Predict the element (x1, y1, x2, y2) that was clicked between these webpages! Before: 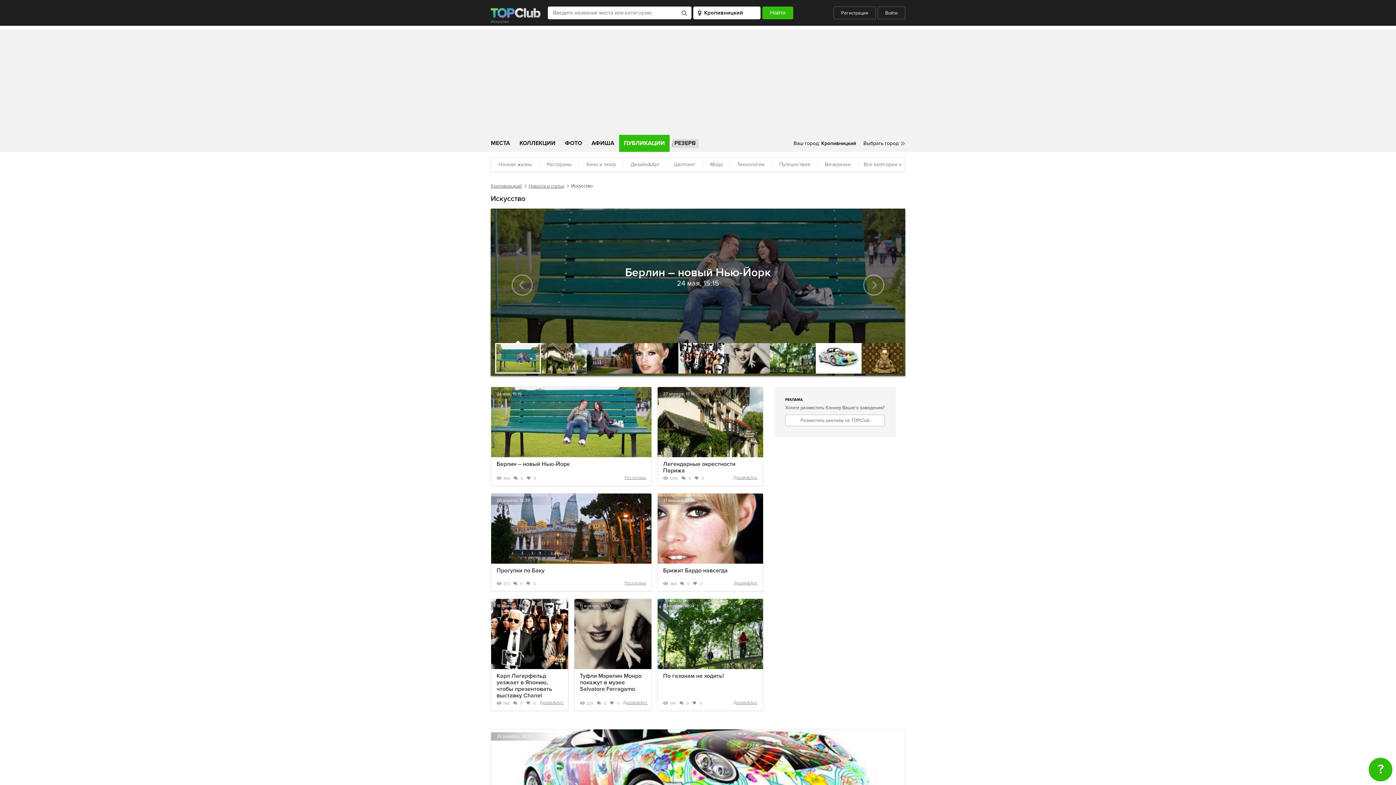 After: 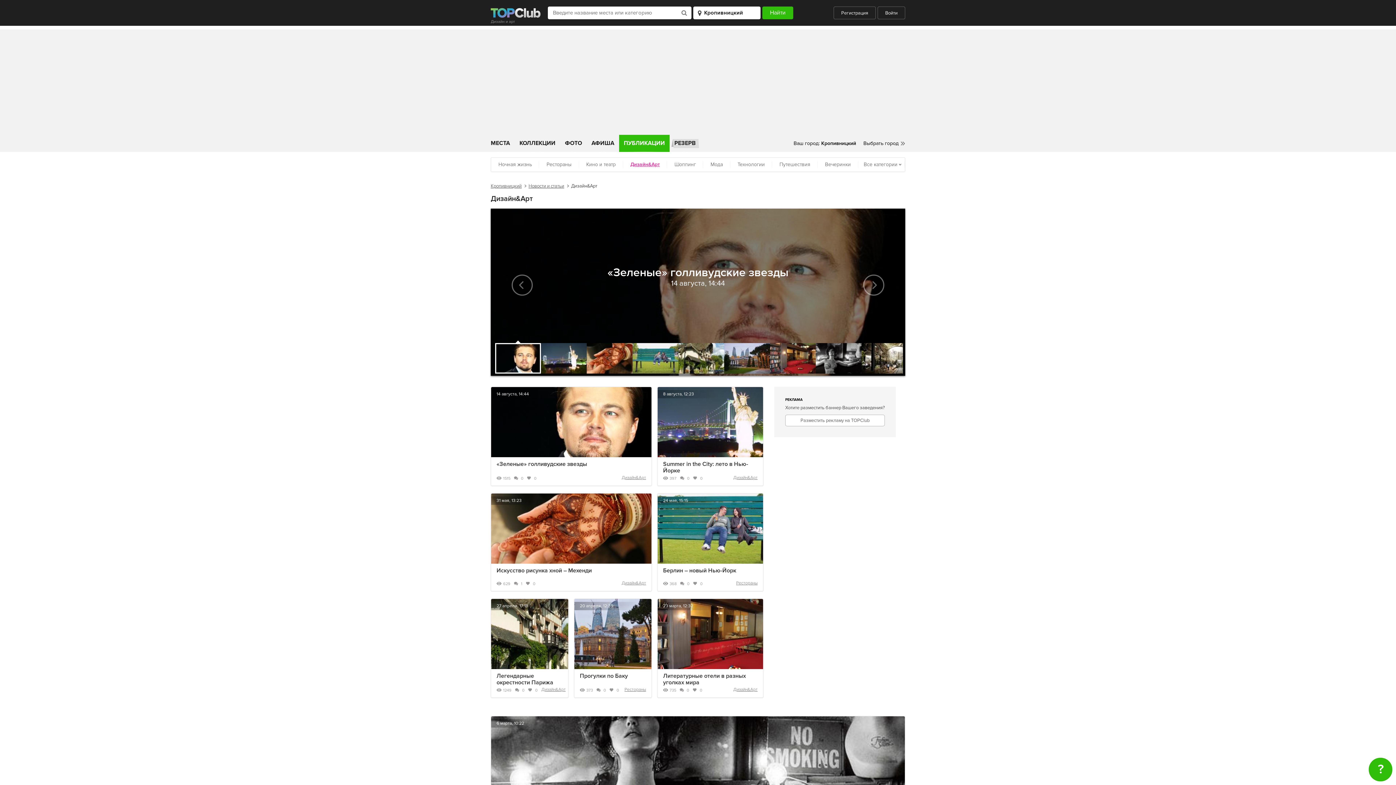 Action: bbox: (733, 580, 757, 587) label: Дизайн&Арт